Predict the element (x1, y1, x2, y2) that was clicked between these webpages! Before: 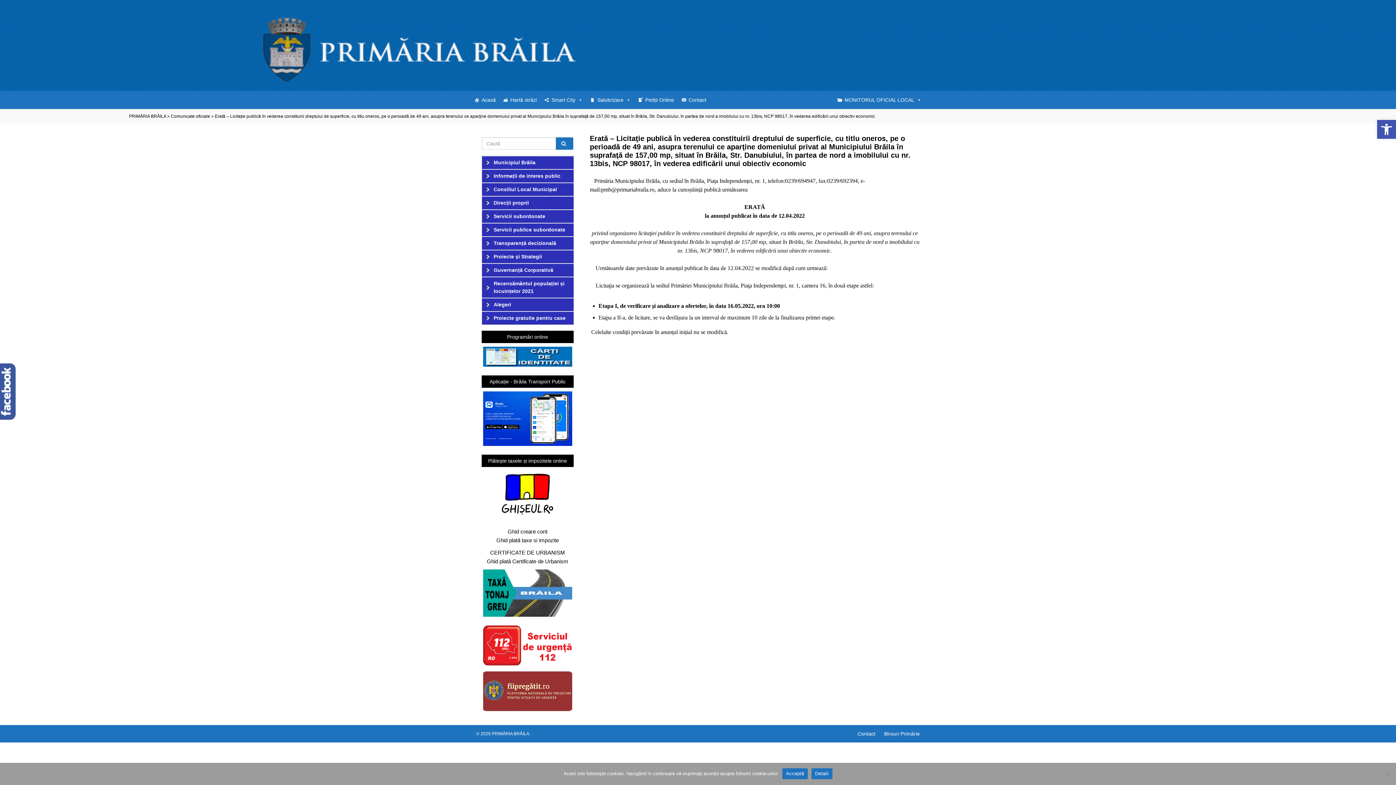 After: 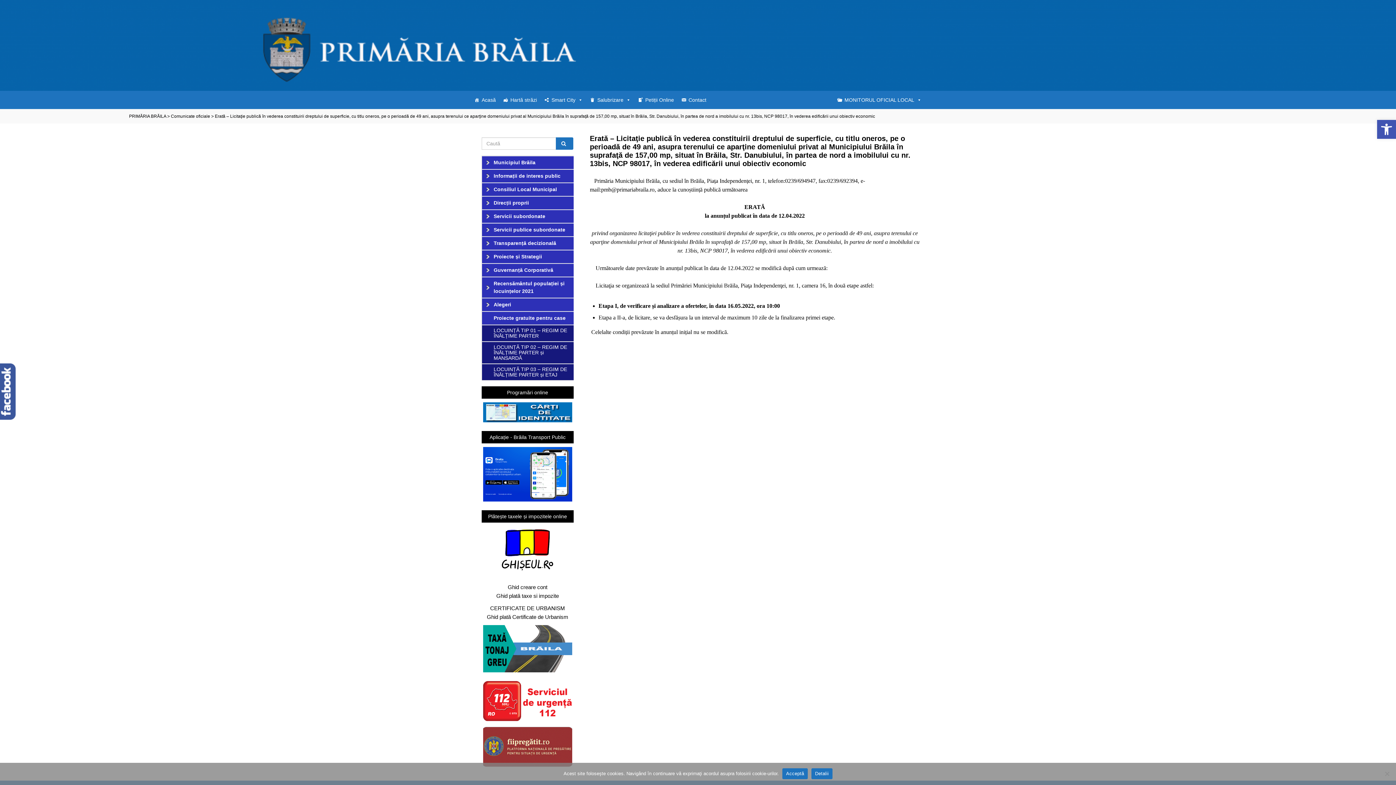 Action: label: Proiecte gratuite pentru case bbox: (482, 311, 573, 325)